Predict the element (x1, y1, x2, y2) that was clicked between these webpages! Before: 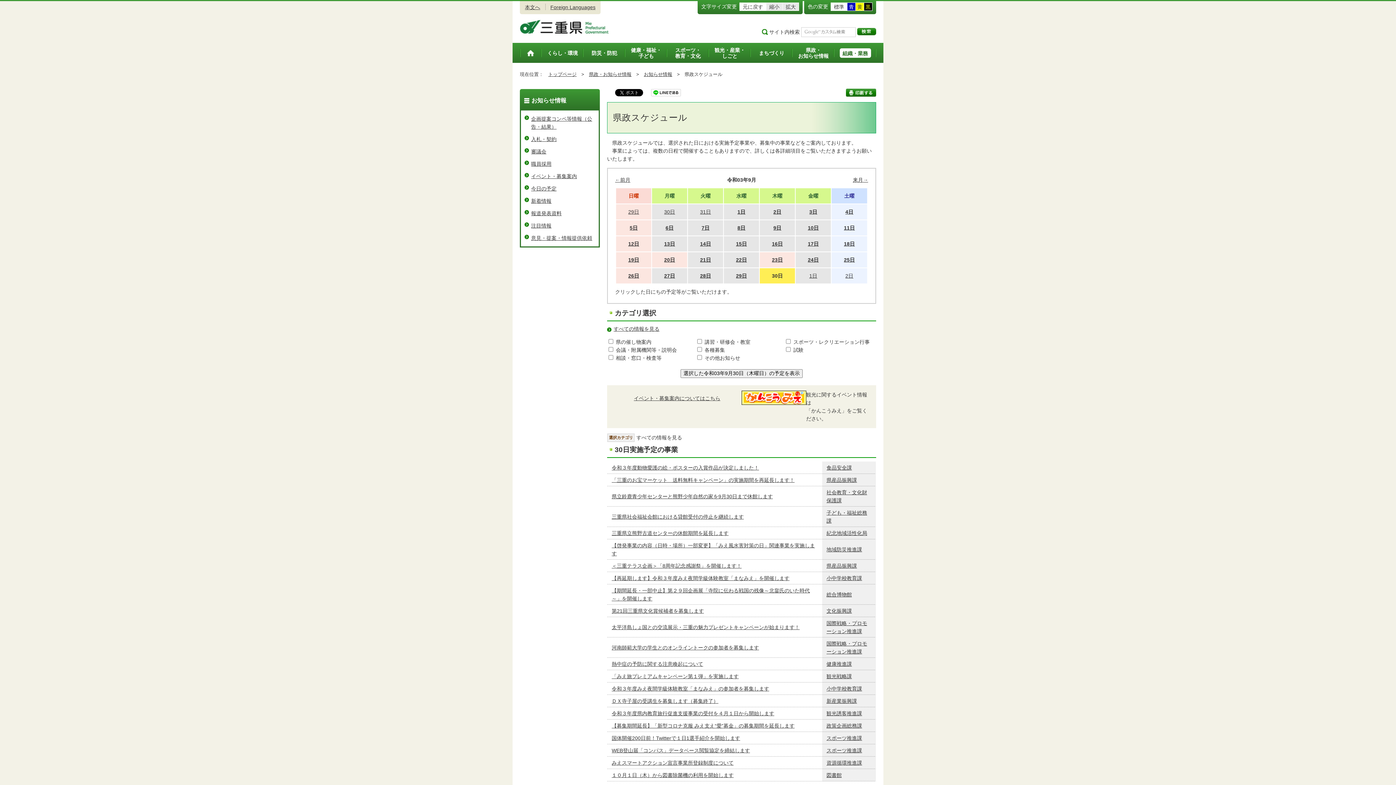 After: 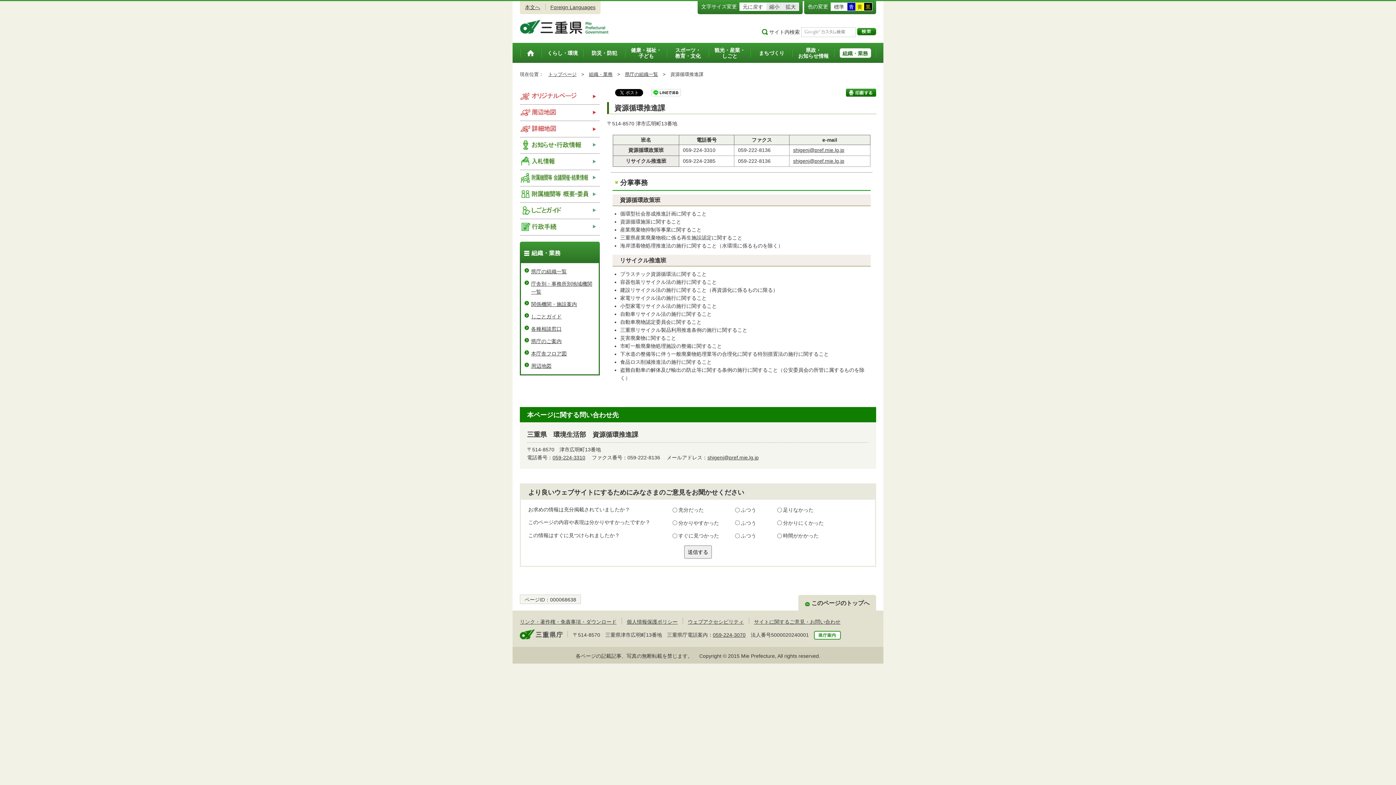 Action: bbox: (826, 760, 862, 766) label: 資源循環推進課